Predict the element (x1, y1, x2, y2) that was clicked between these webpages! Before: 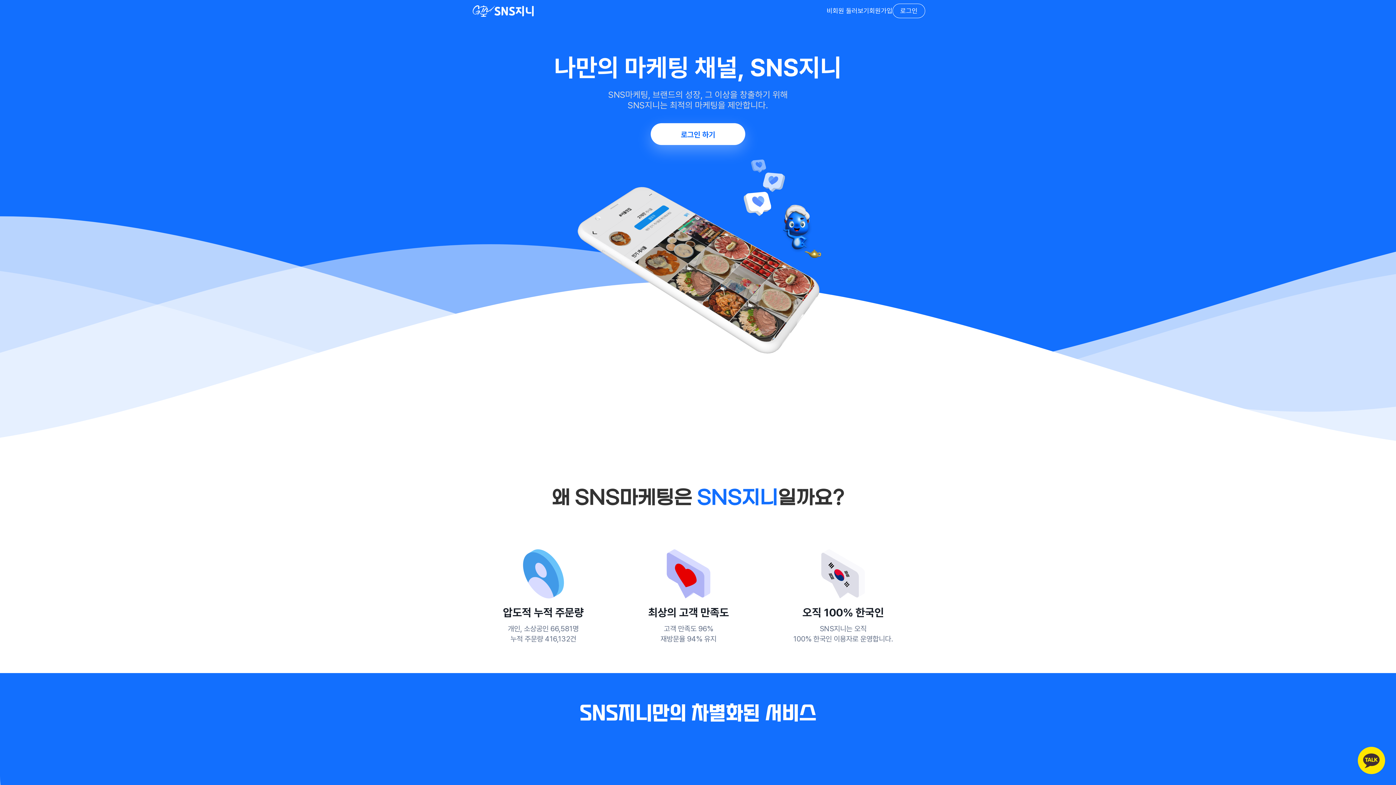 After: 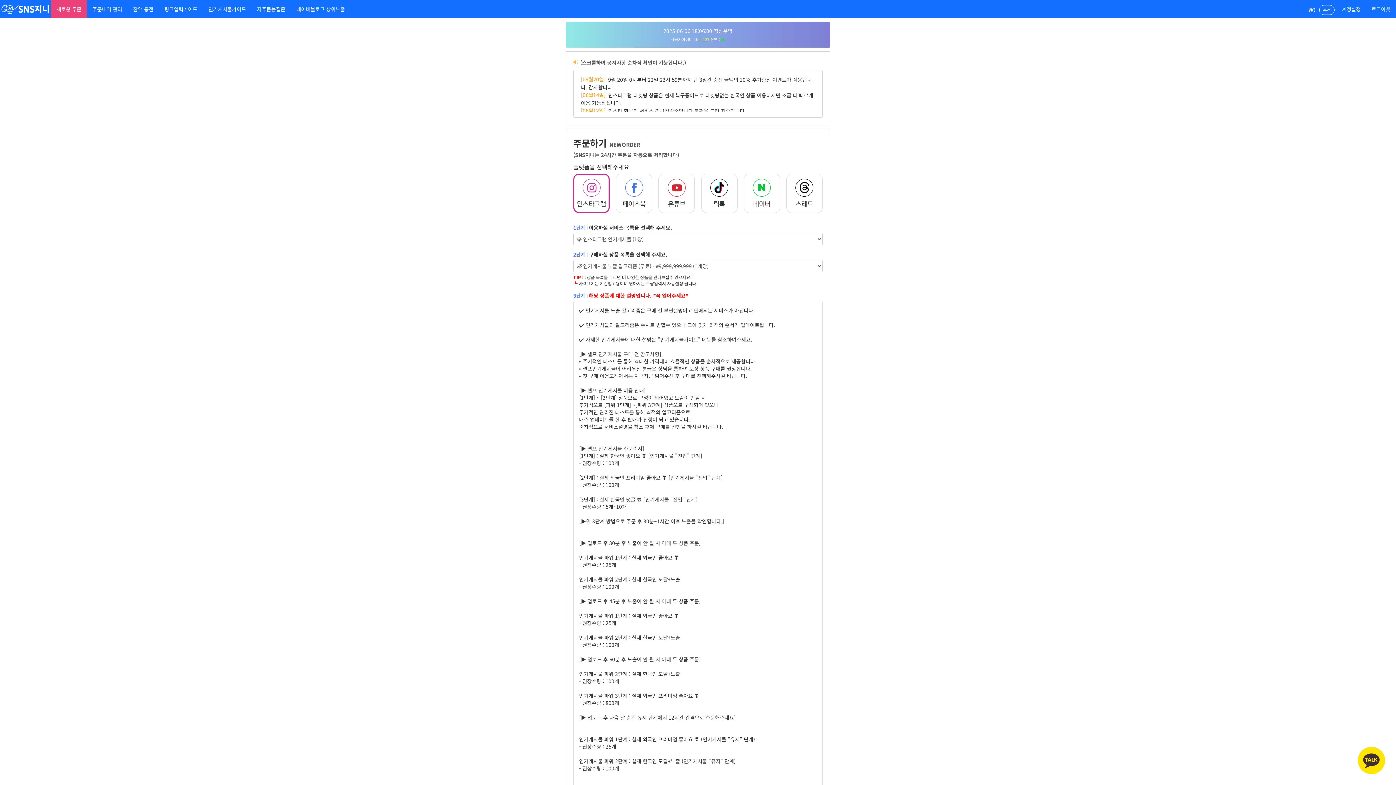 Action: bbox: (826, 4, 869, 17) label: 비회원 둘러보기